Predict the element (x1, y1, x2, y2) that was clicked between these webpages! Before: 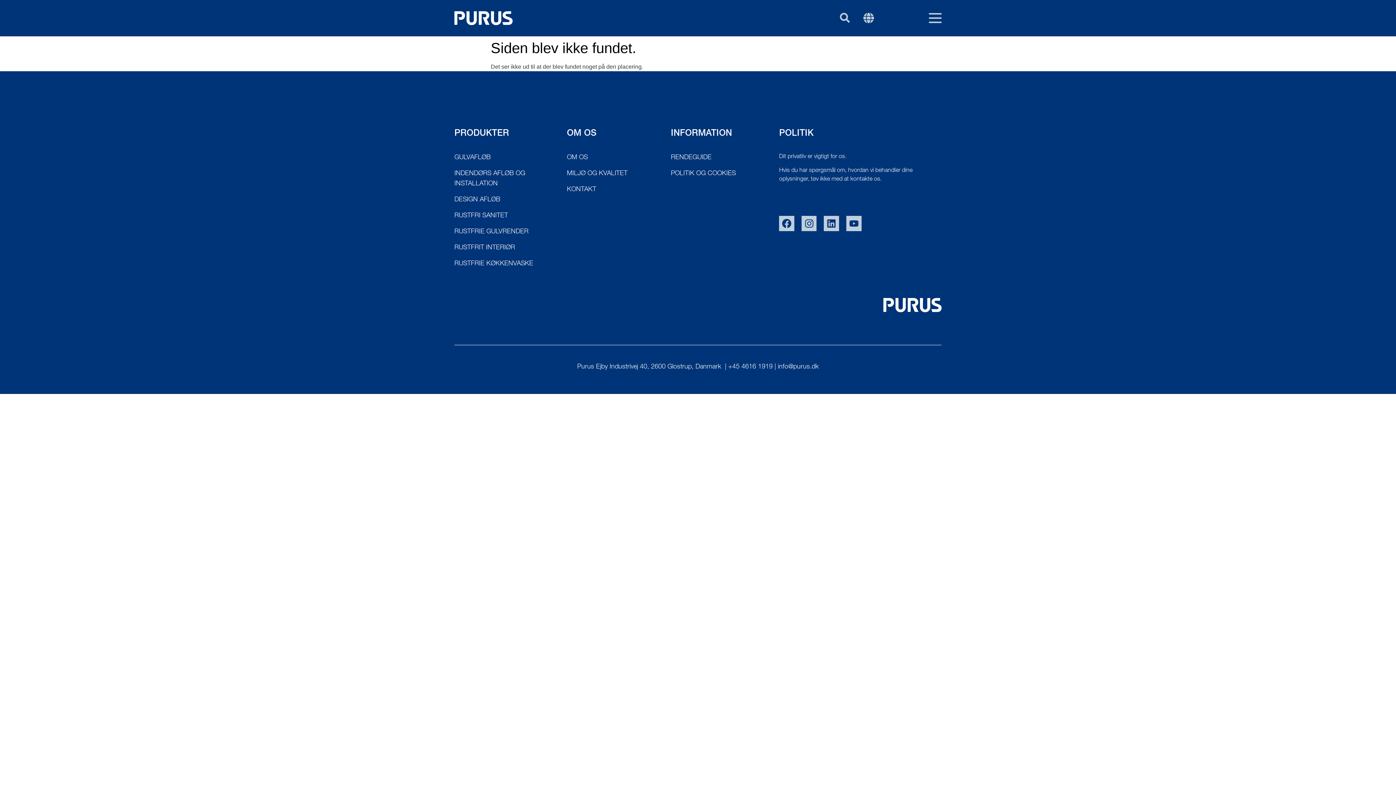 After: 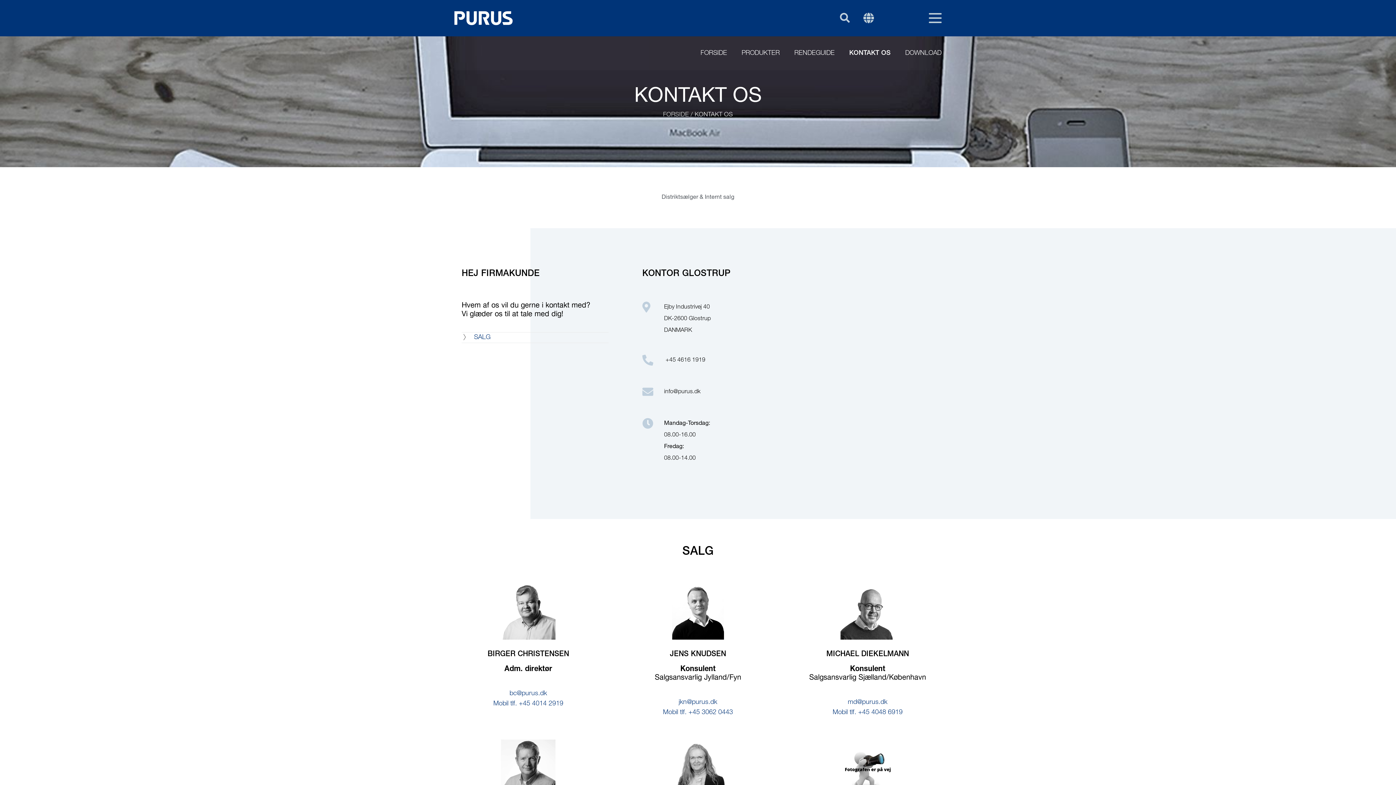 Action: bbox: (844, 43, 898, 63) label: KONTAKT OS